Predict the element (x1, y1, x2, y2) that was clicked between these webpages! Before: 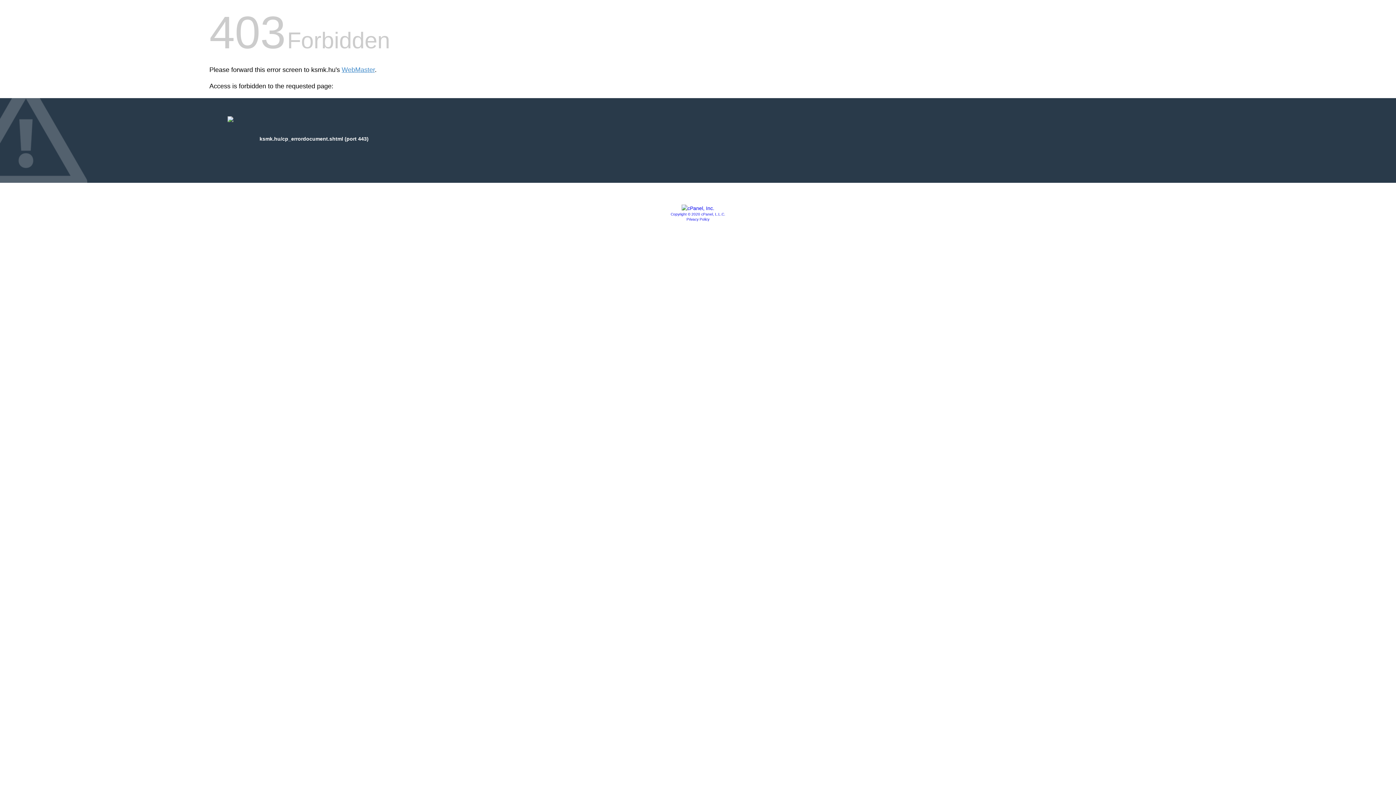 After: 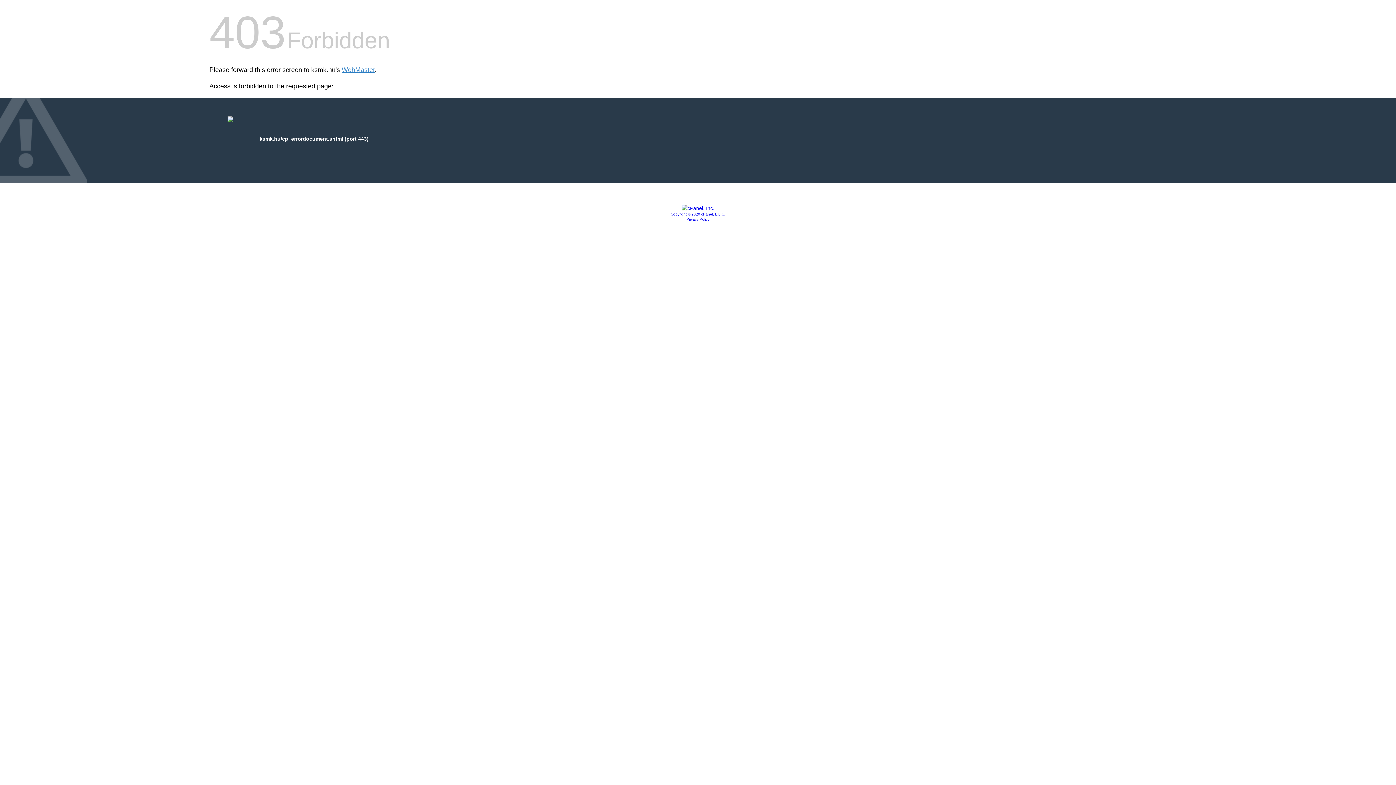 Action: label: Copyright © 2020 cPanel, L.L.C. bbox: (670, 212, 725, 216)